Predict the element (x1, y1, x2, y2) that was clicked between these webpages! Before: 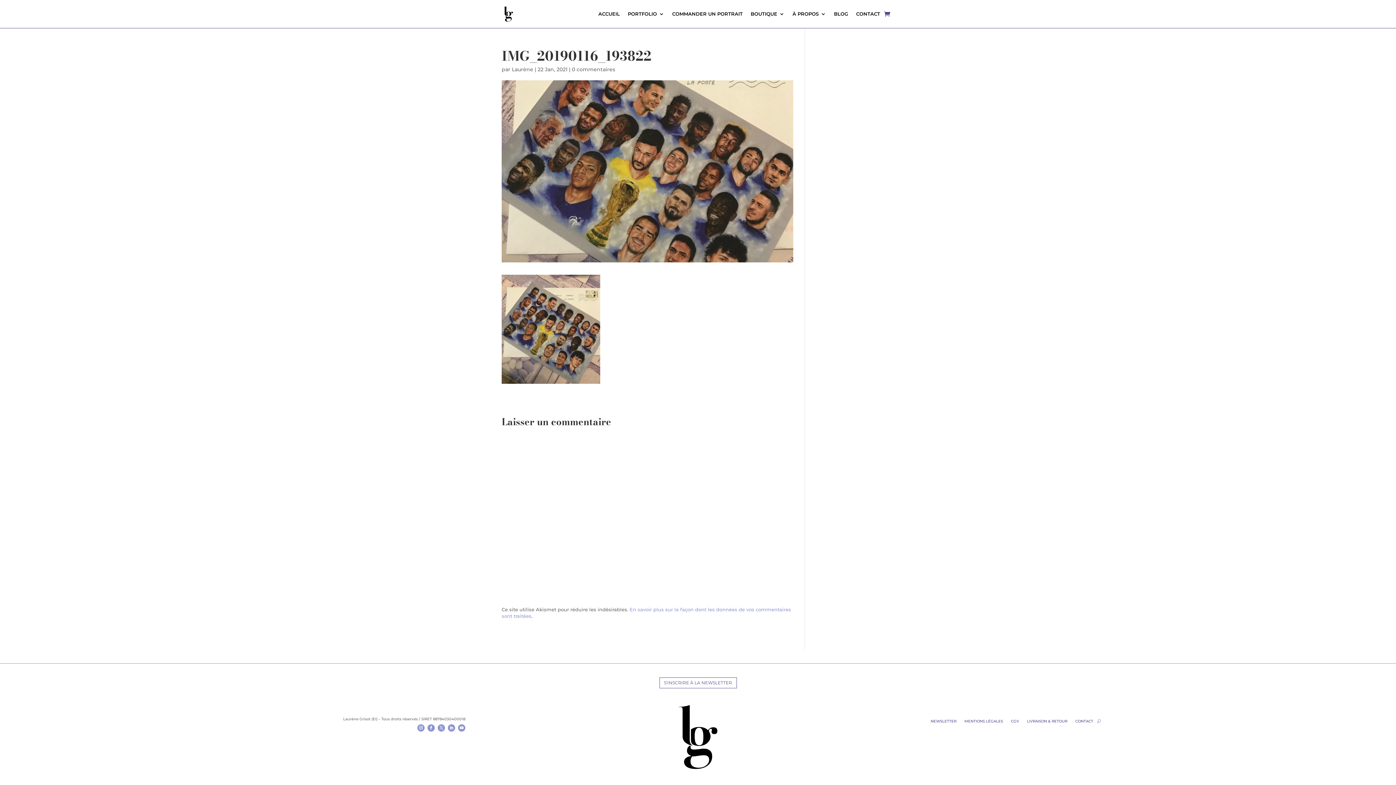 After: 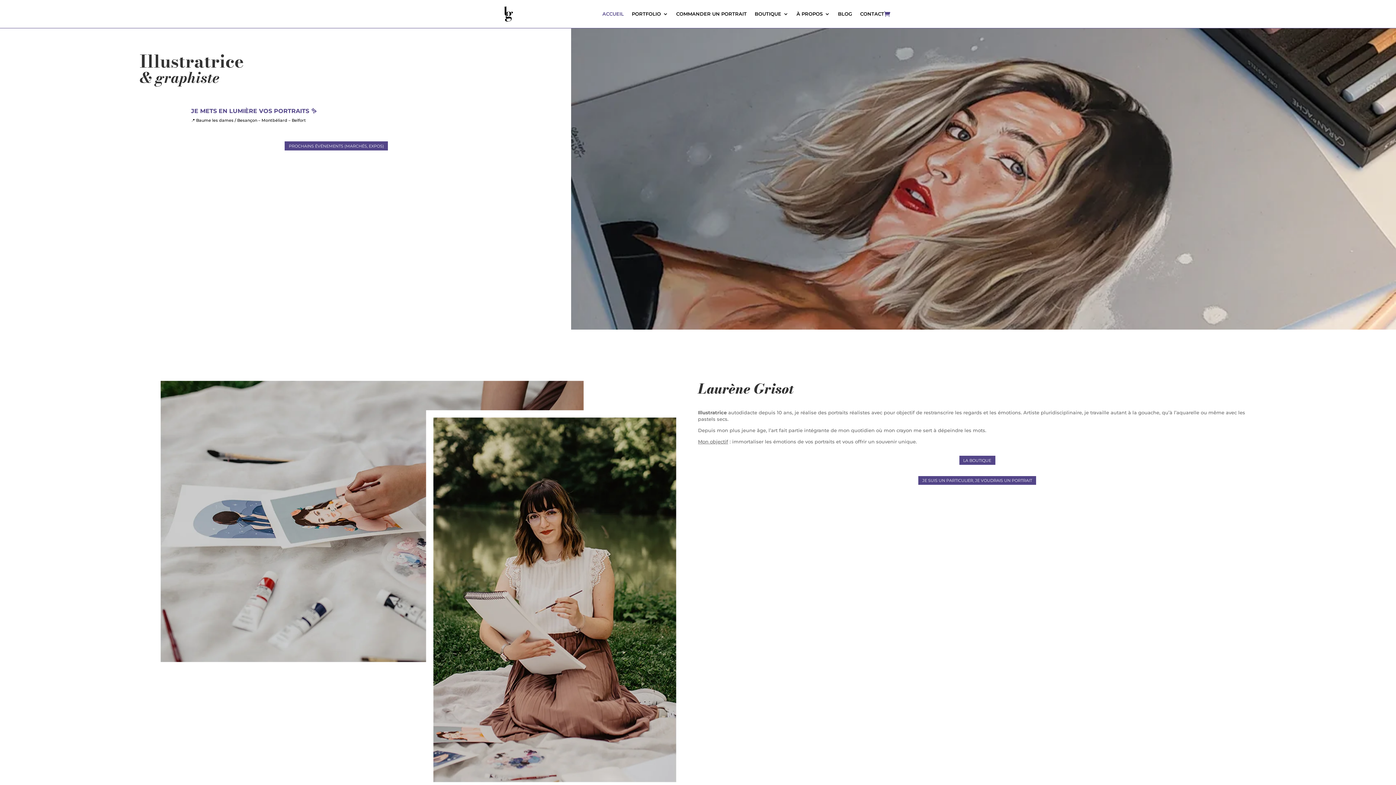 Action: bbox: (501, 5, 514, 22)